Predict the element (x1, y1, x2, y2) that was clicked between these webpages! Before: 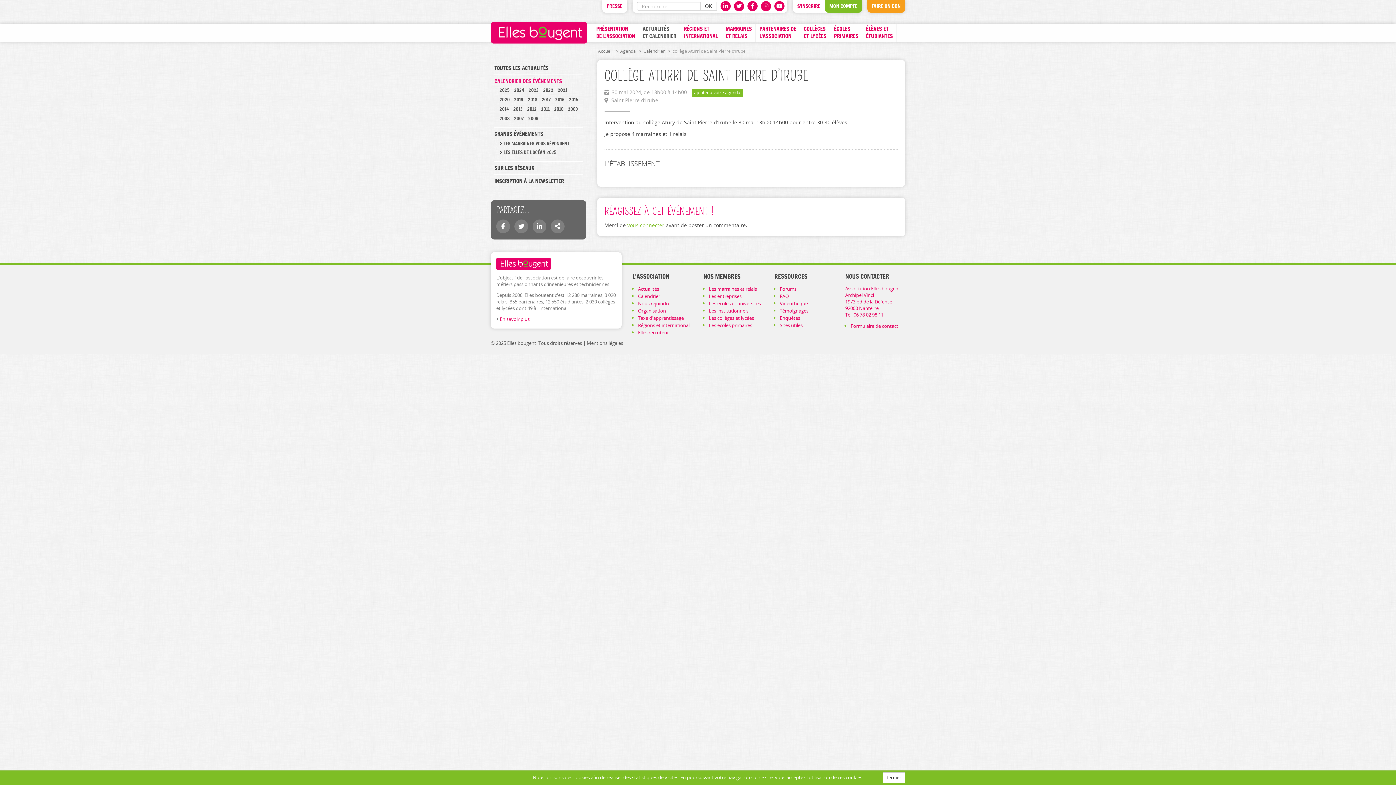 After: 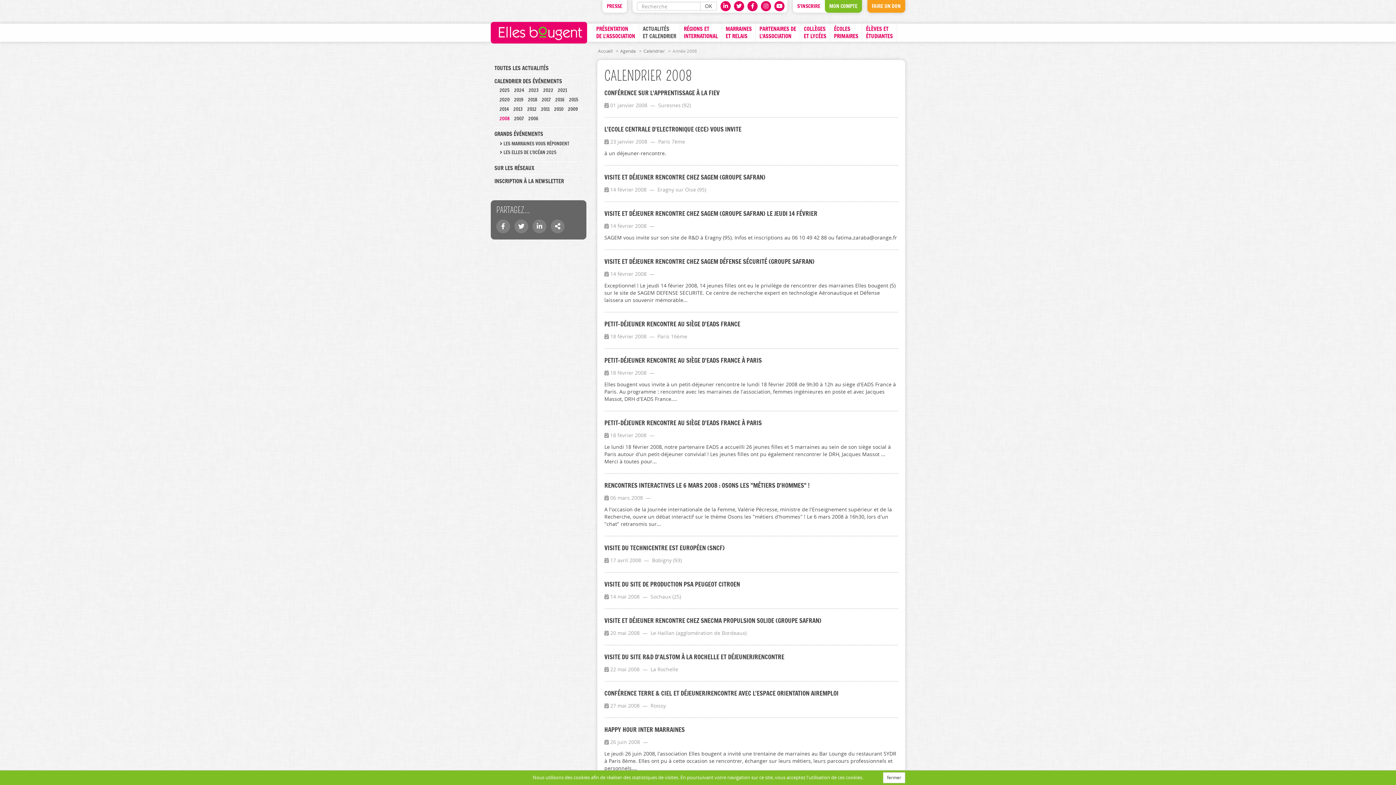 Action: label: 2008 bbox: (498, 114, 511, 122)